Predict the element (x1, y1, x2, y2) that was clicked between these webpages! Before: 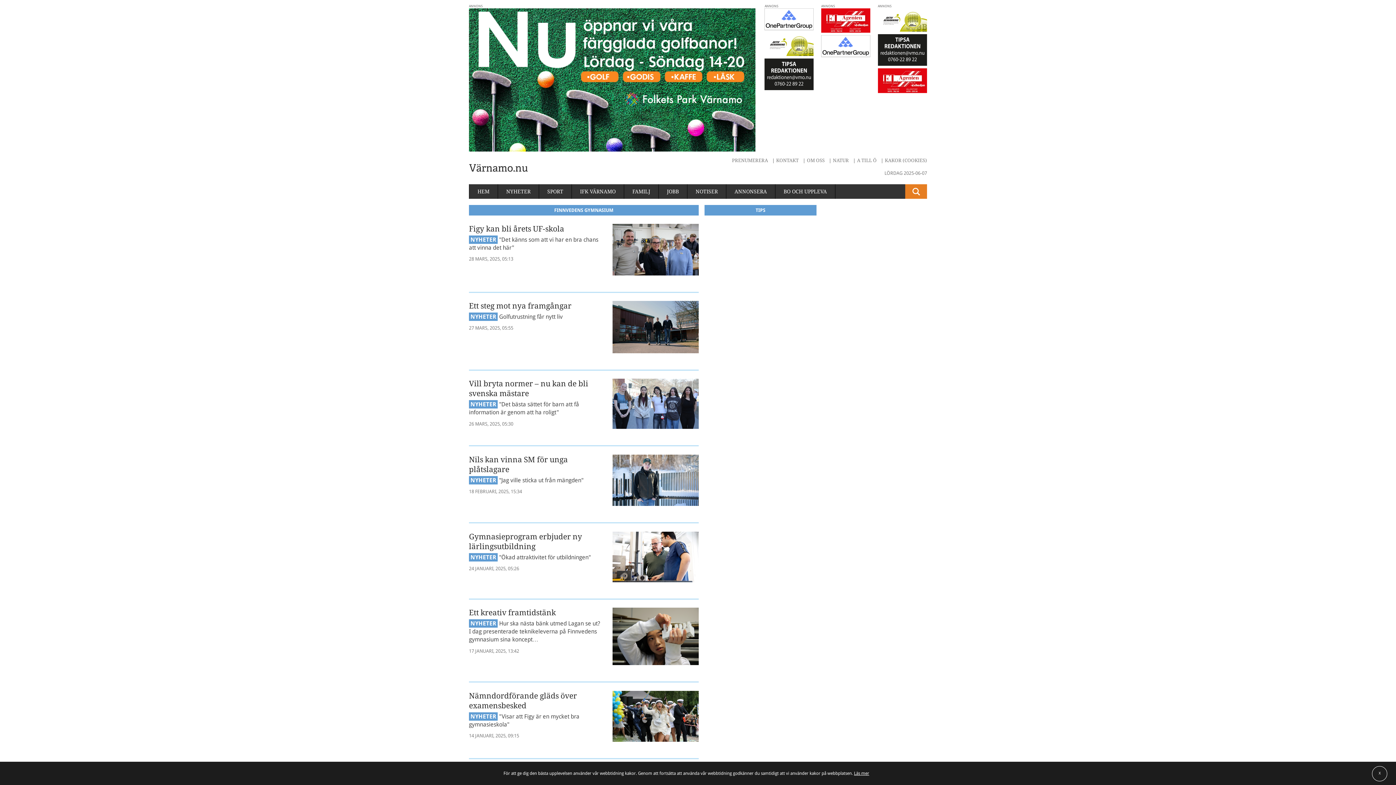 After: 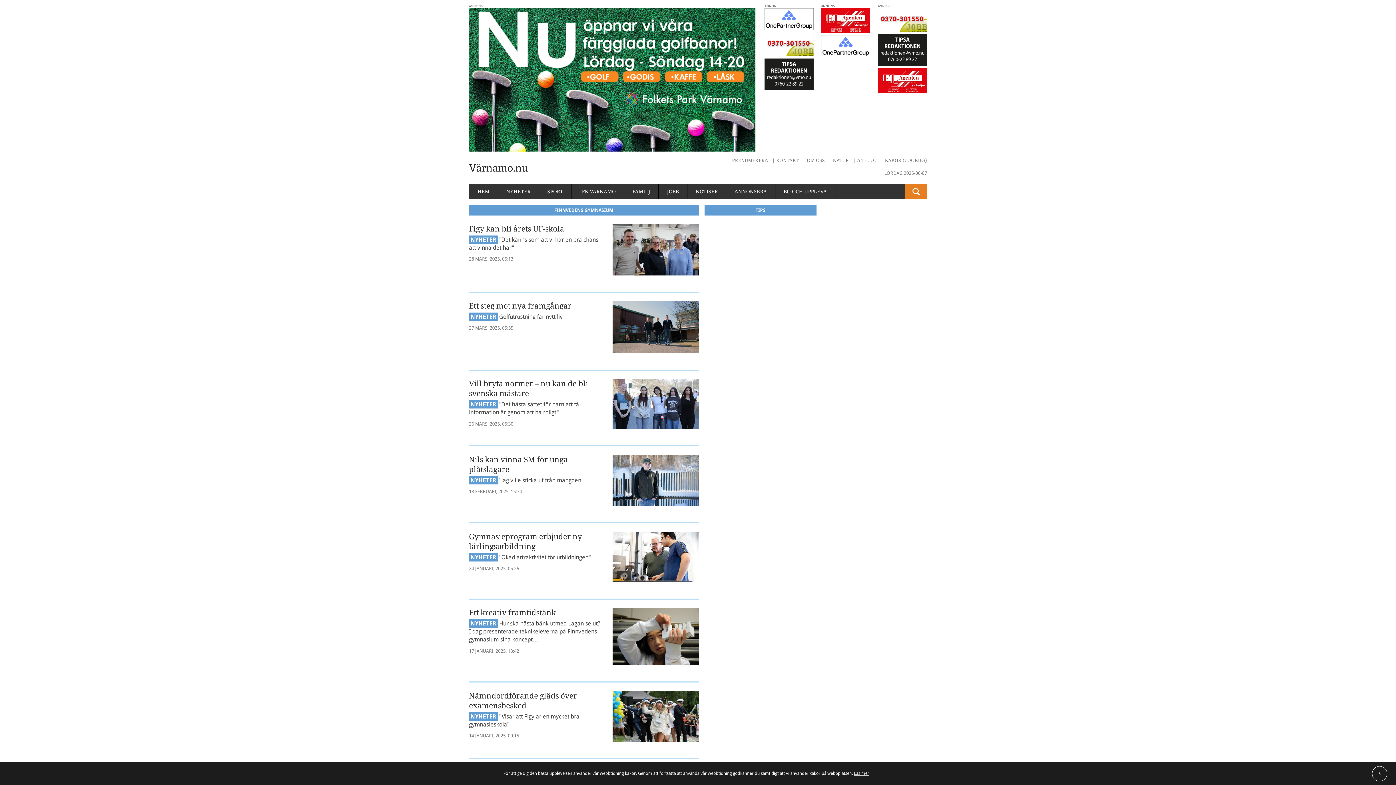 Action: bbox: (764, 58, 813, 90)